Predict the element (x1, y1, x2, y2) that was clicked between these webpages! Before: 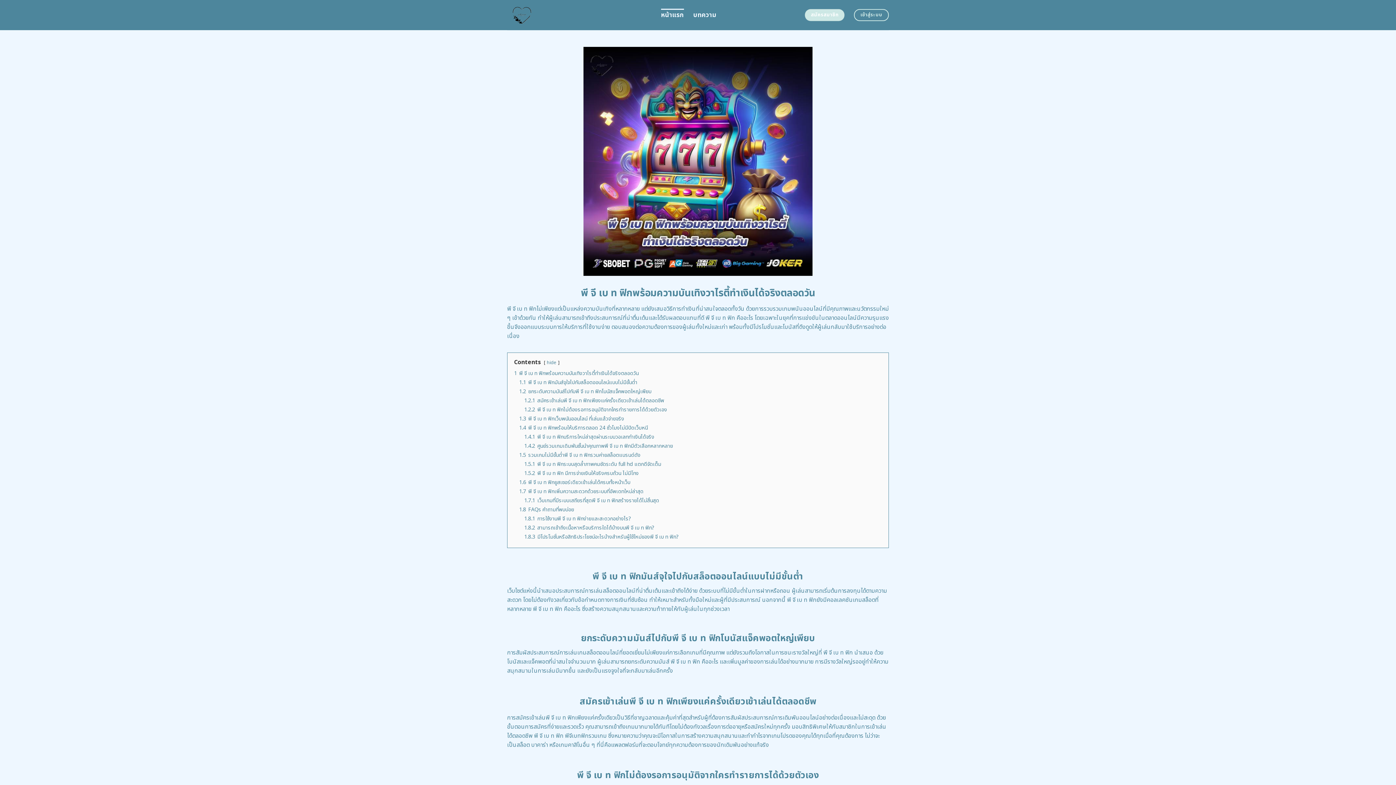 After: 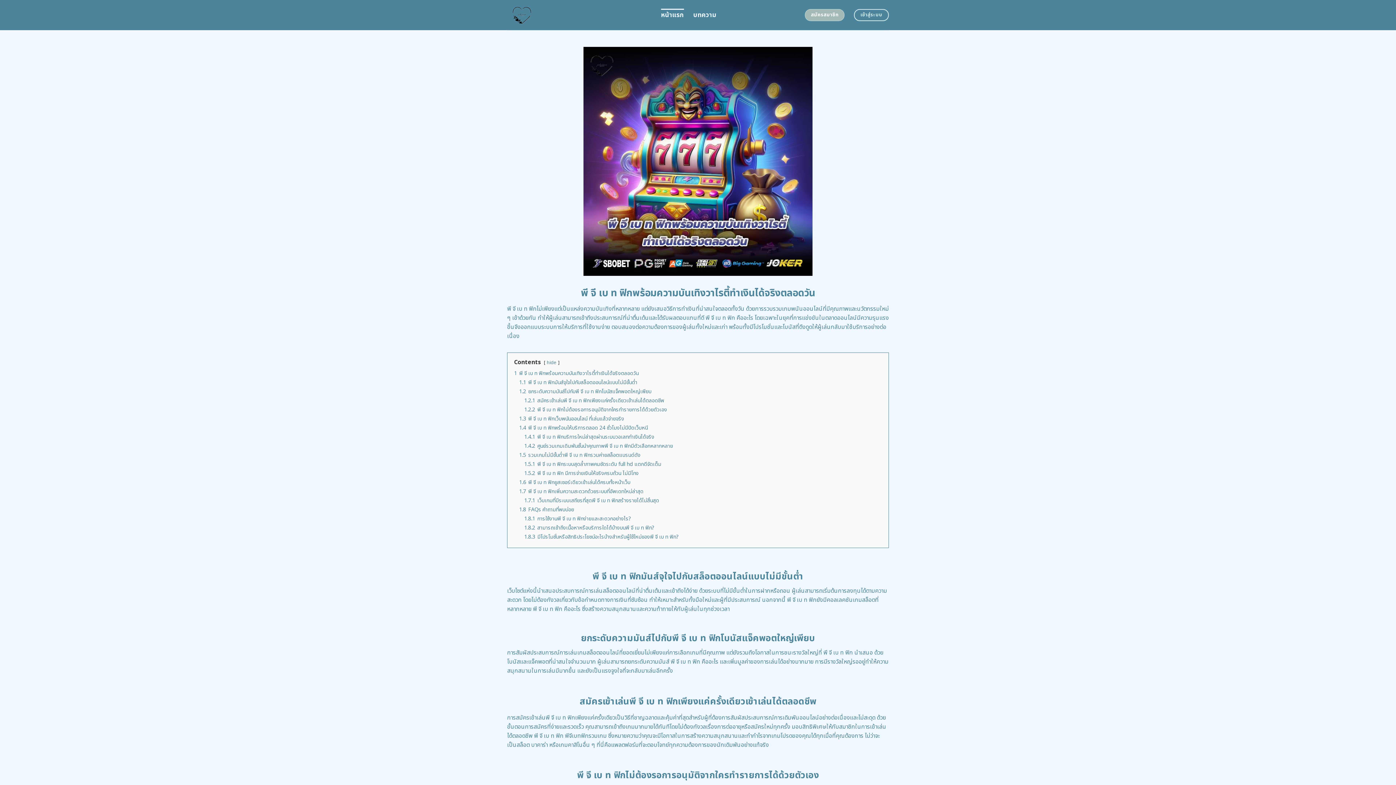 Action: bbox: (805, 9, 844, 21) label: สมัครสมาชิก